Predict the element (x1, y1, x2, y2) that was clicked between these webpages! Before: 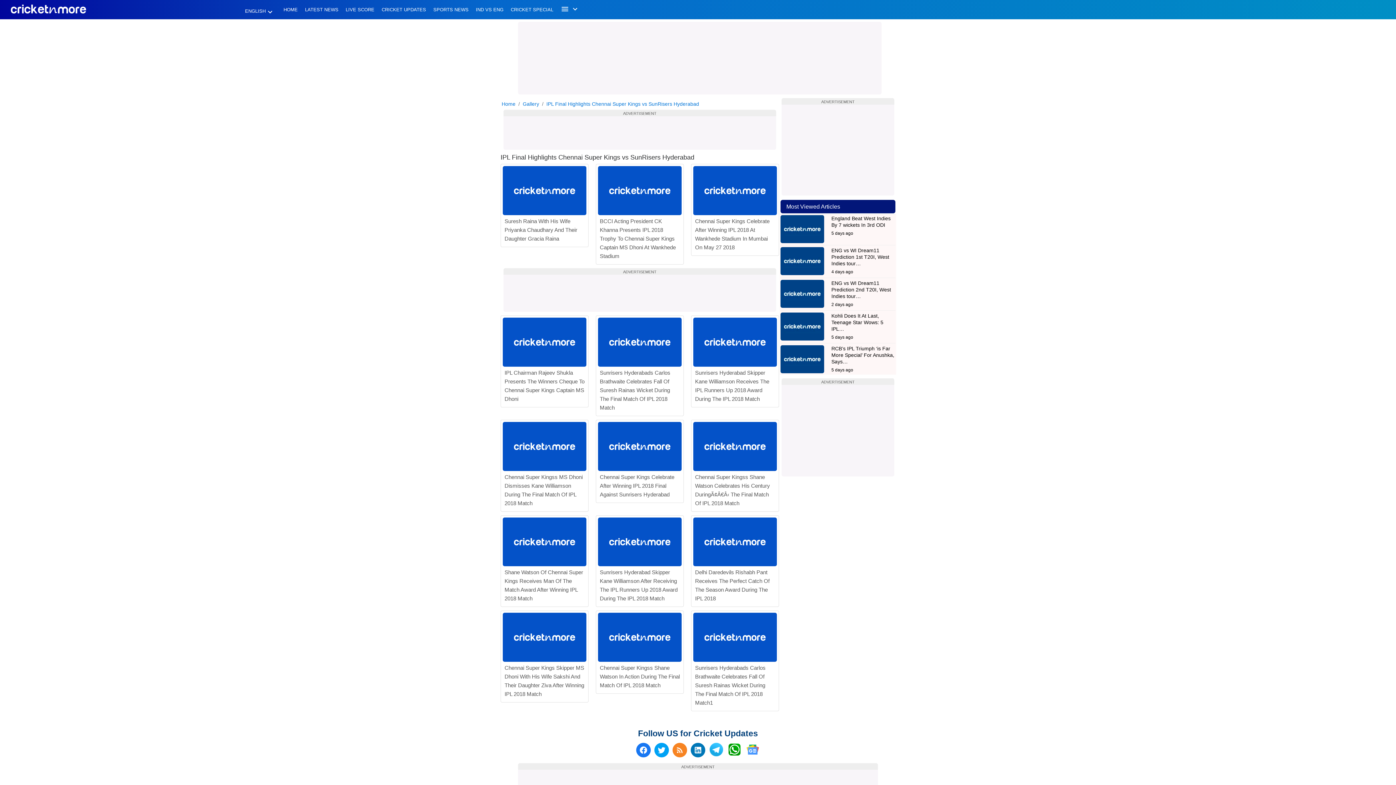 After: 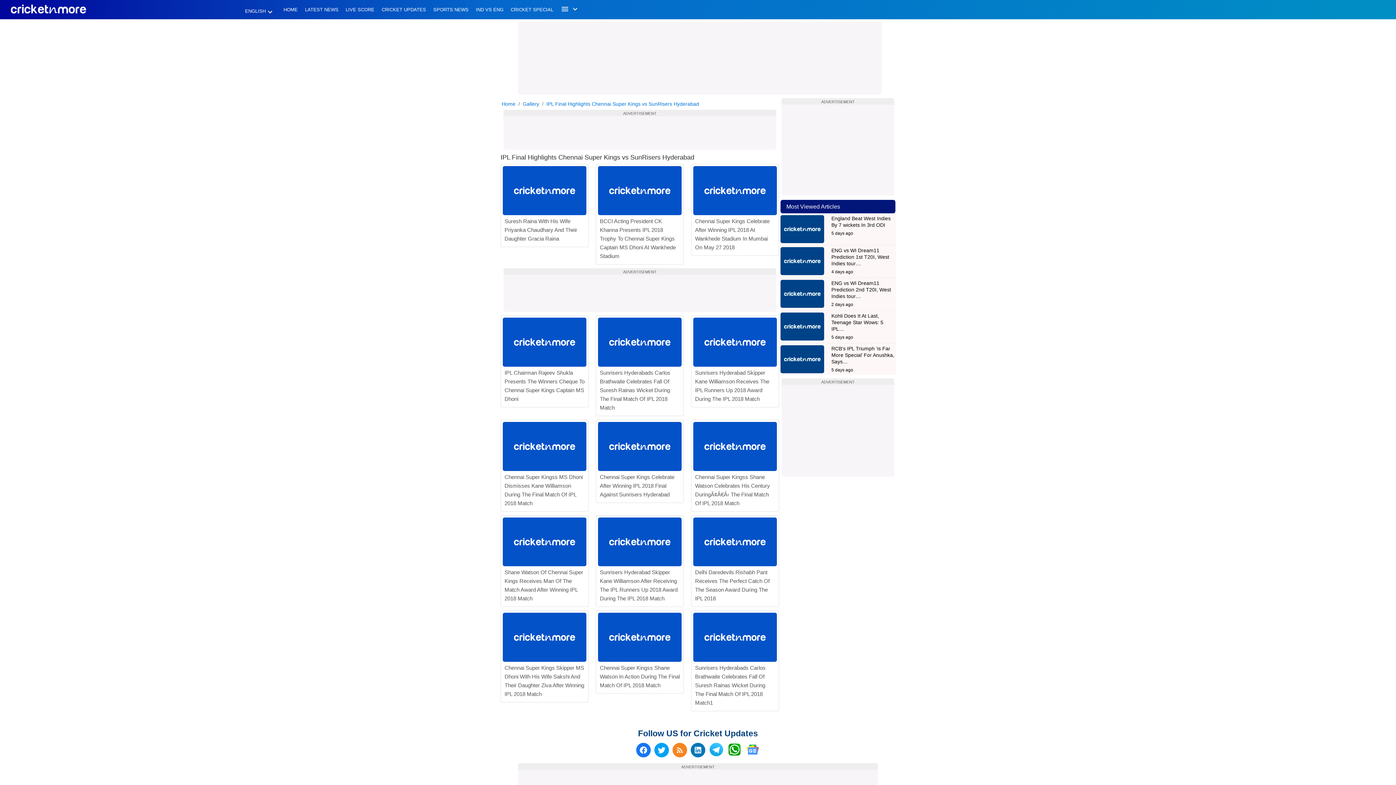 Action: bbox: (690, 743, 705, 757)